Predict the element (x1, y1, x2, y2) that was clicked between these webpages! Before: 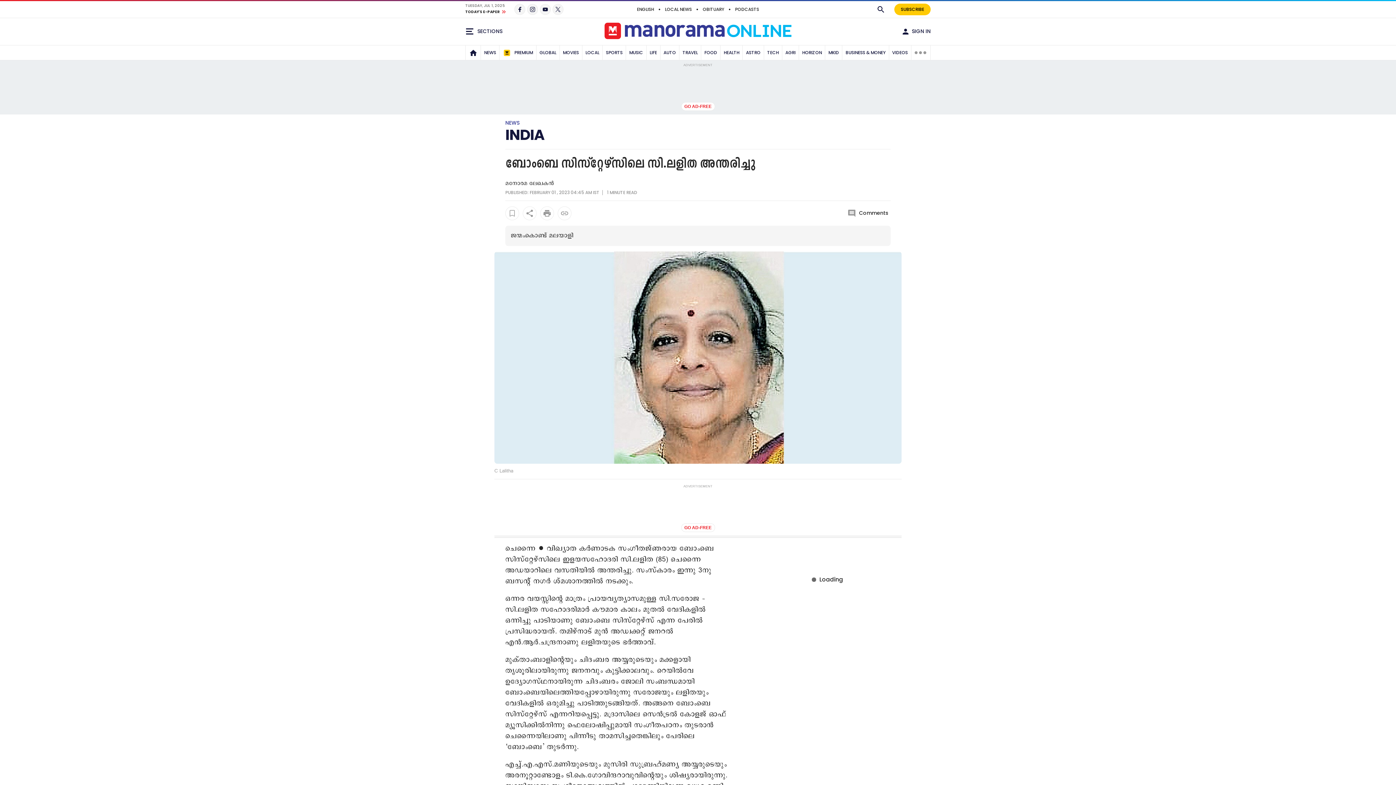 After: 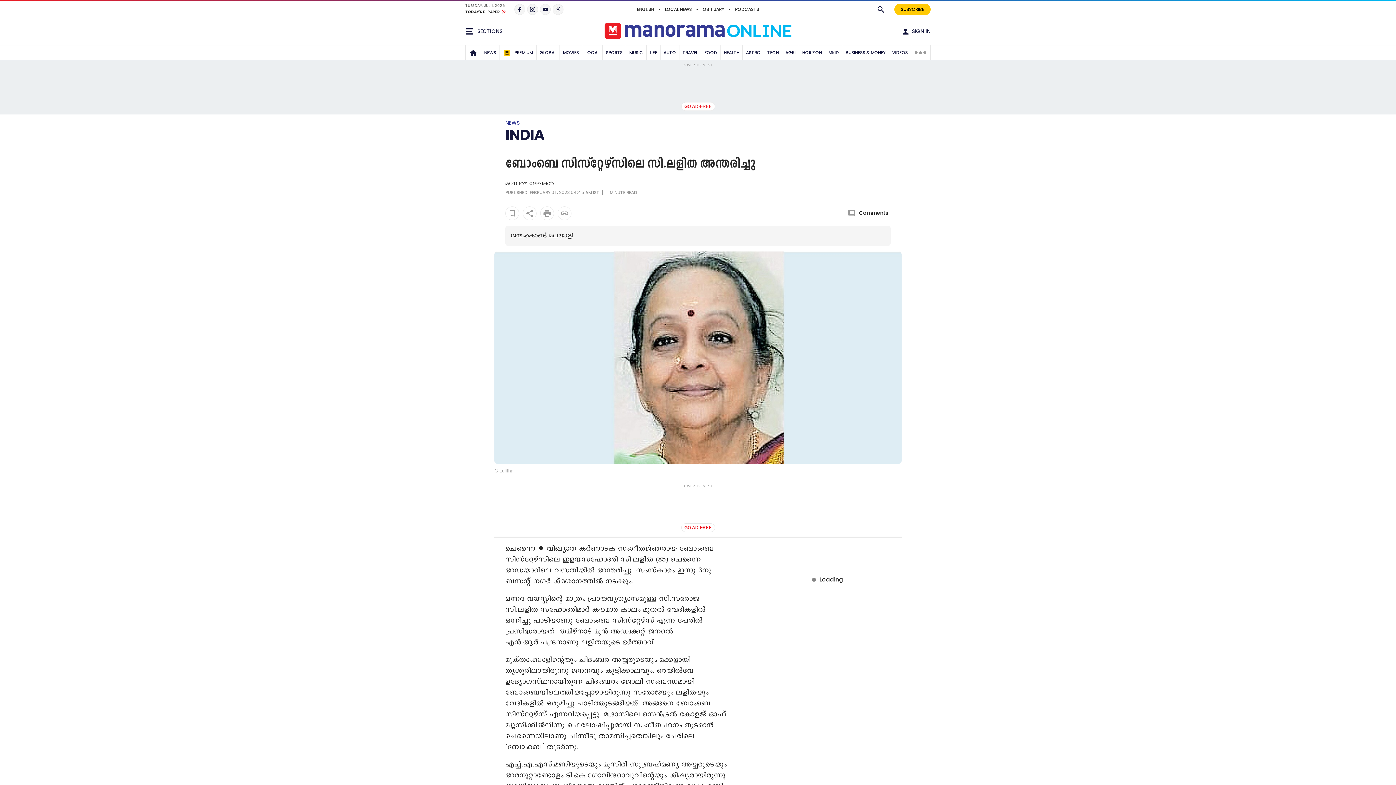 Action: bbox: (505, 179, 554, 187) label: മനോരമ ലേഖകൻ